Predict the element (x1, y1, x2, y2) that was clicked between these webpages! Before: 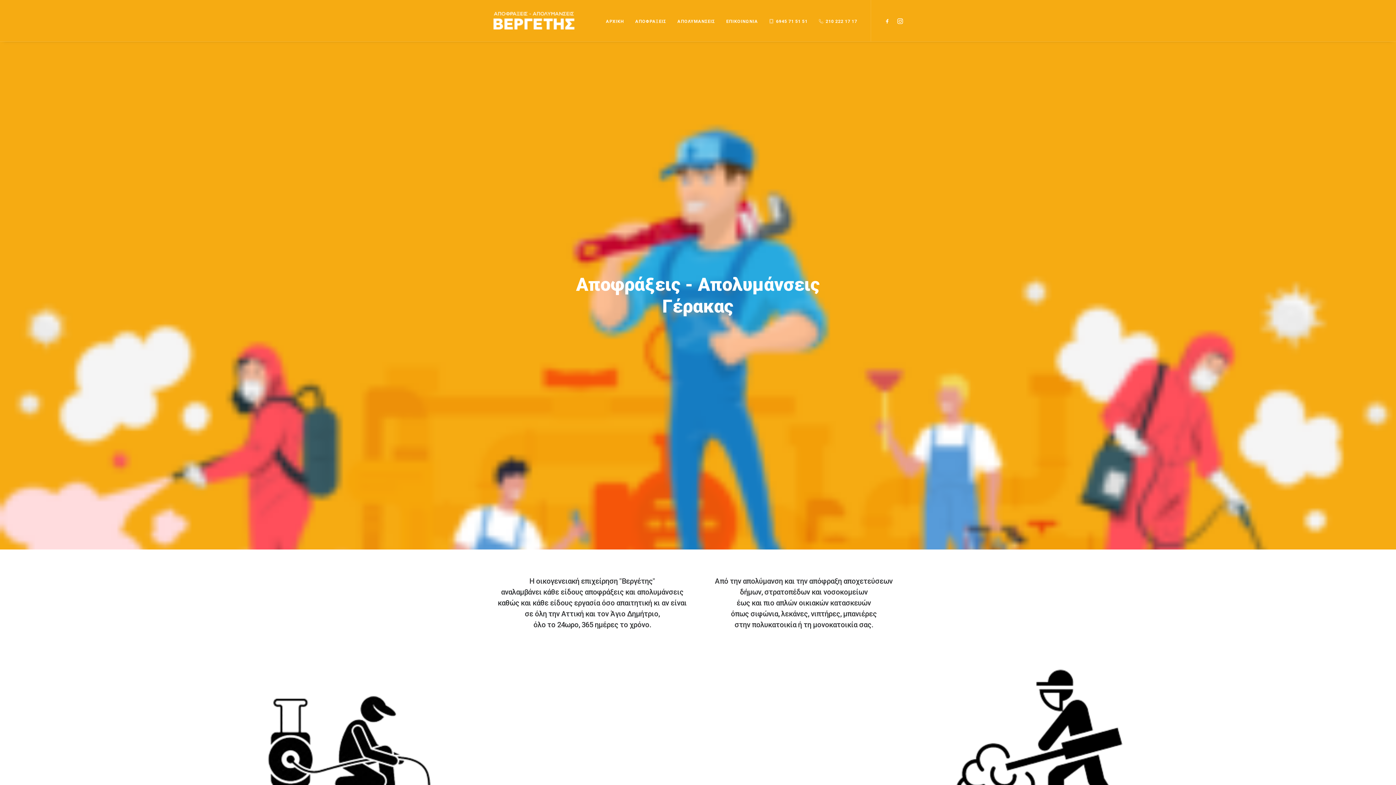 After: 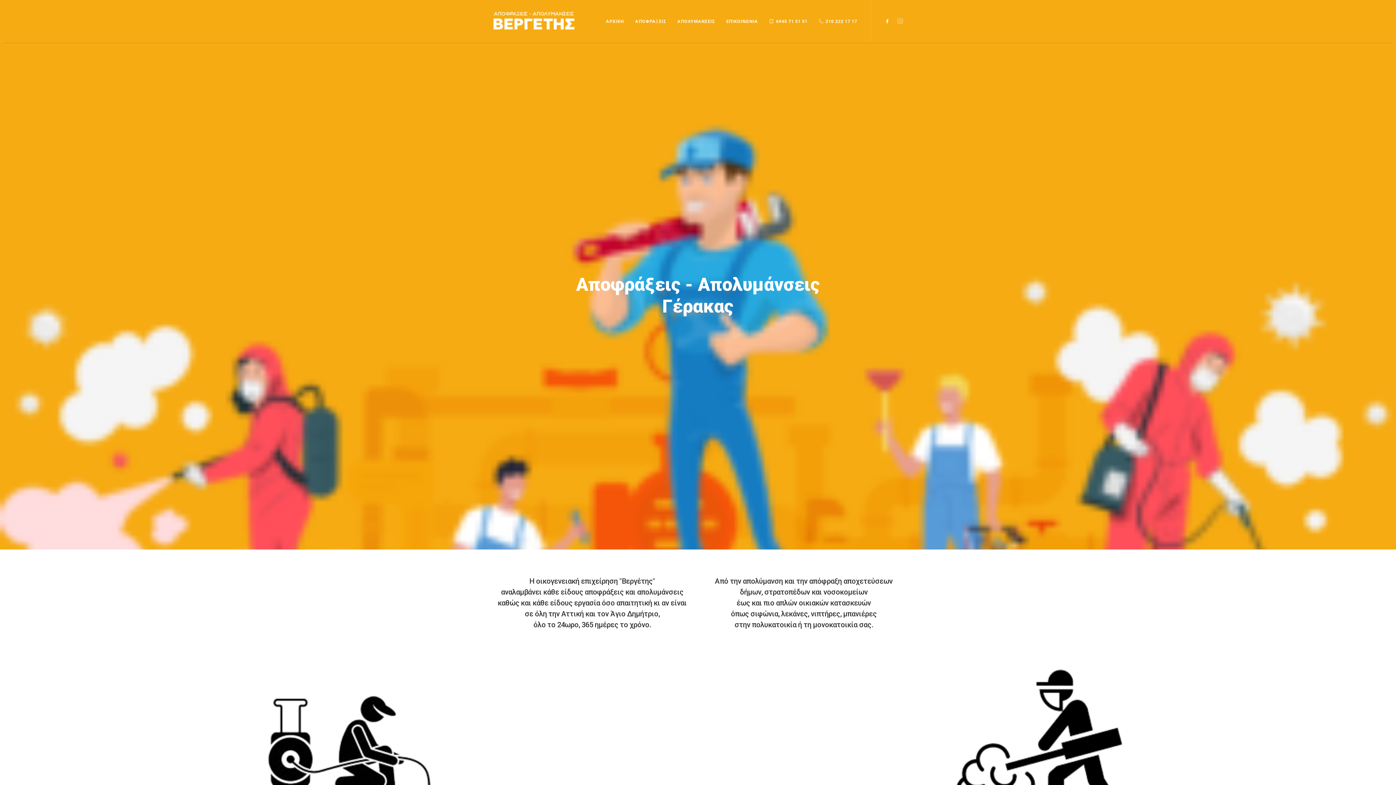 Action: bbox: (894, 0, 903, 41)